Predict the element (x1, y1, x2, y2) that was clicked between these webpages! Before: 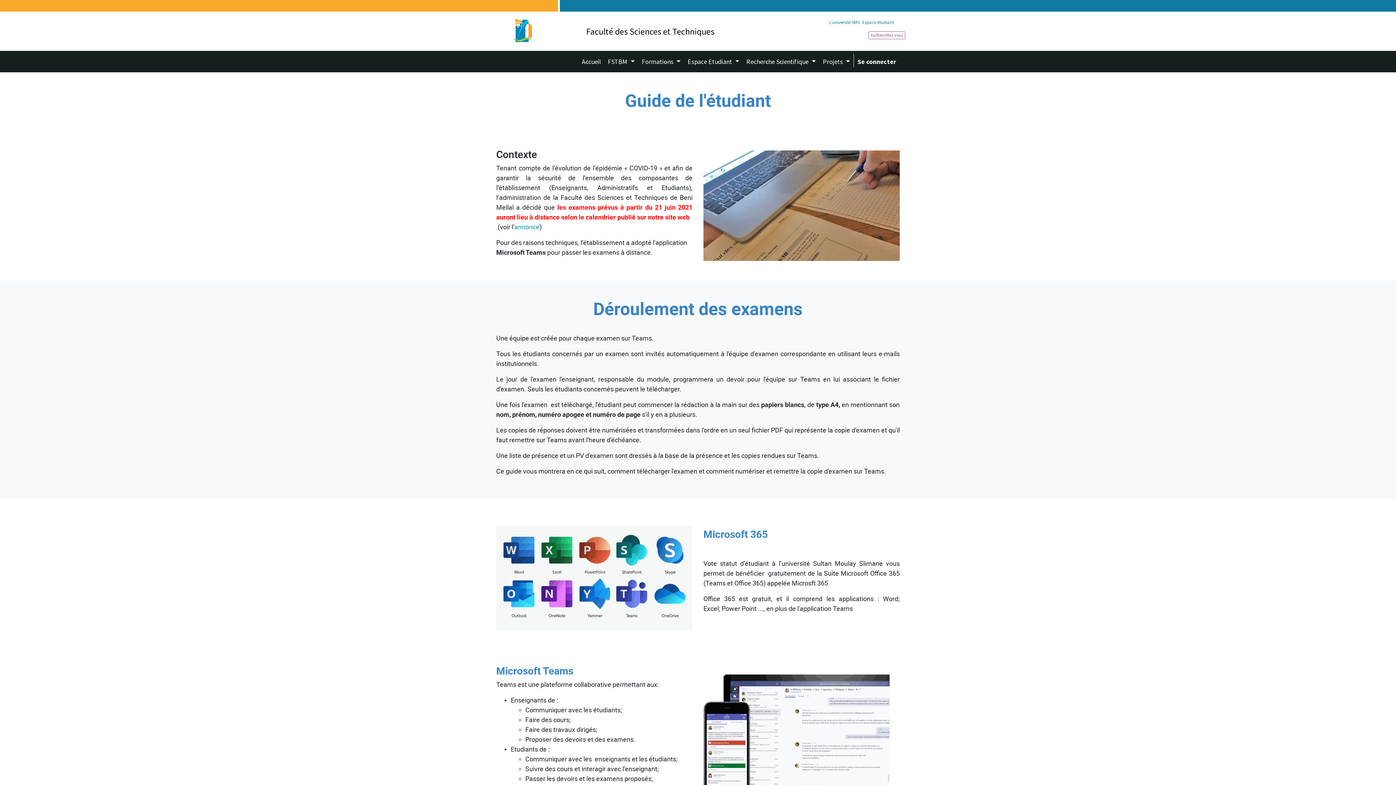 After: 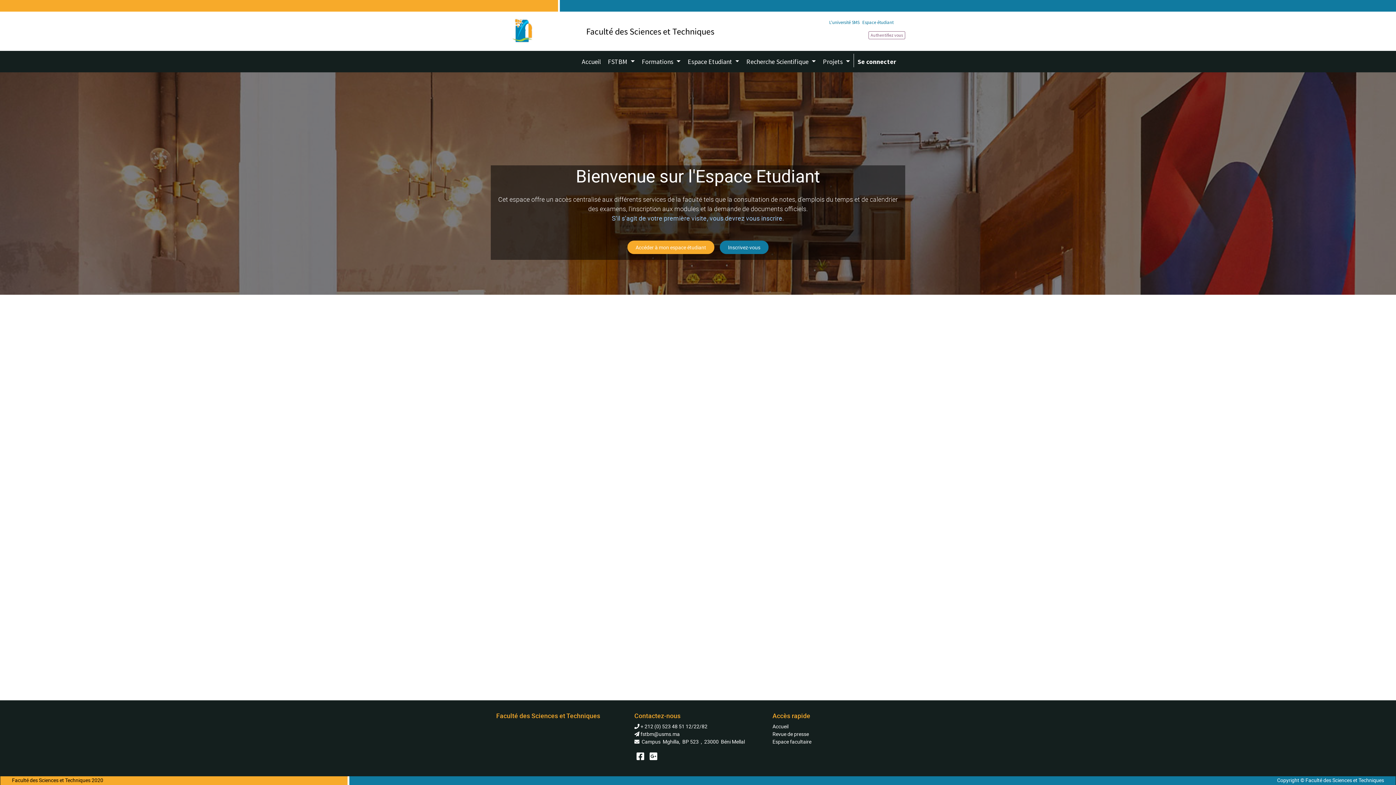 Action: bbox: (862, 19, 893, 25) label: Espace étudiant